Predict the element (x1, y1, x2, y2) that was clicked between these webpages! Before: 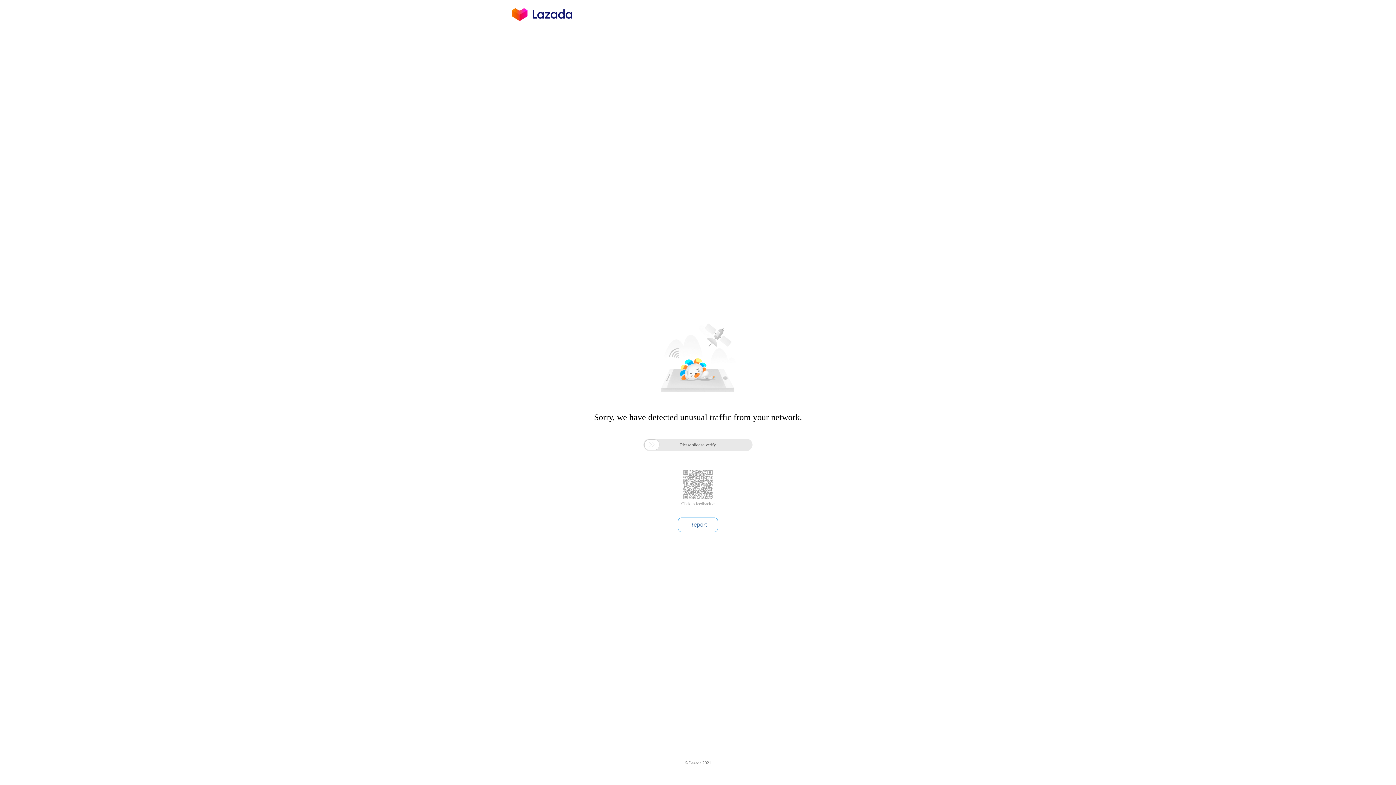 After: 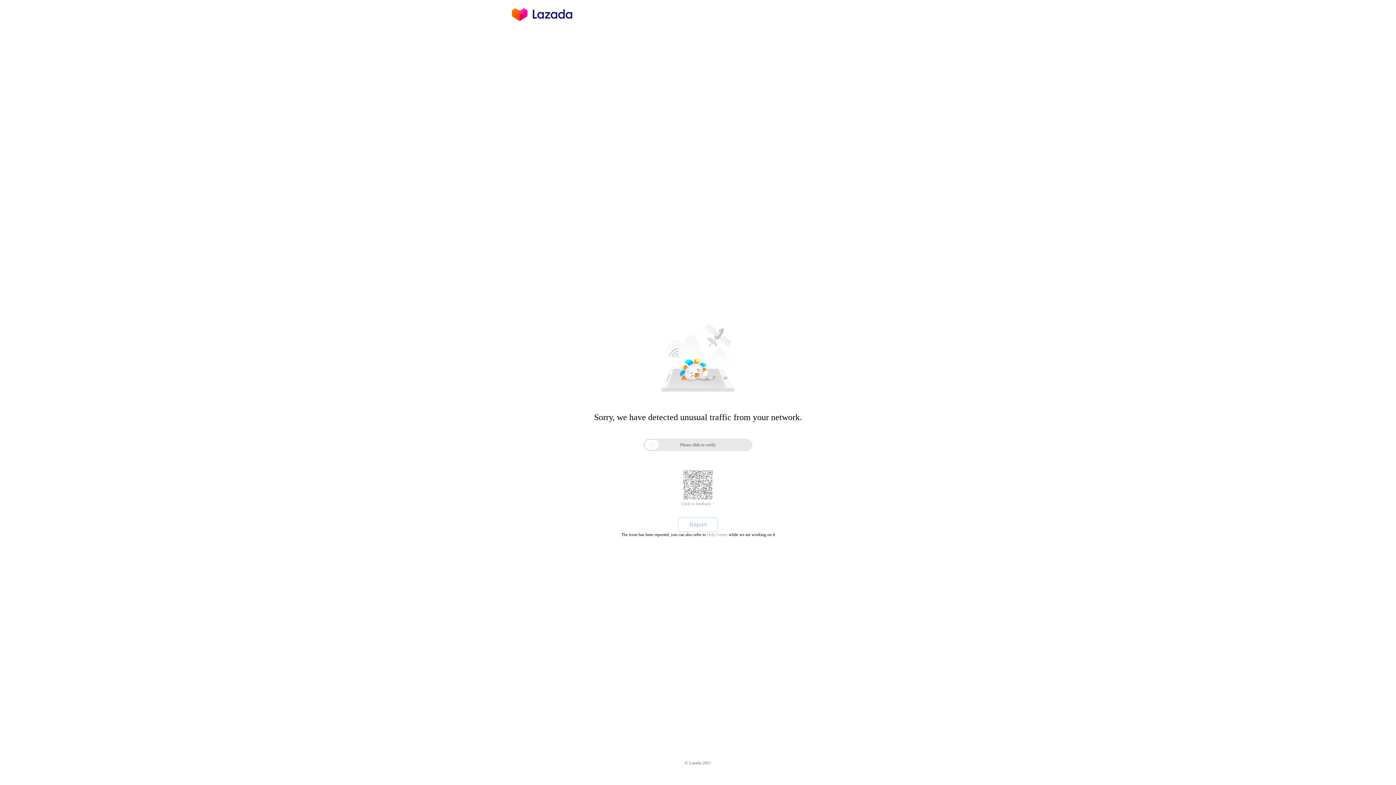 Action: bbox: (678, 517, 718, 532) label: Report